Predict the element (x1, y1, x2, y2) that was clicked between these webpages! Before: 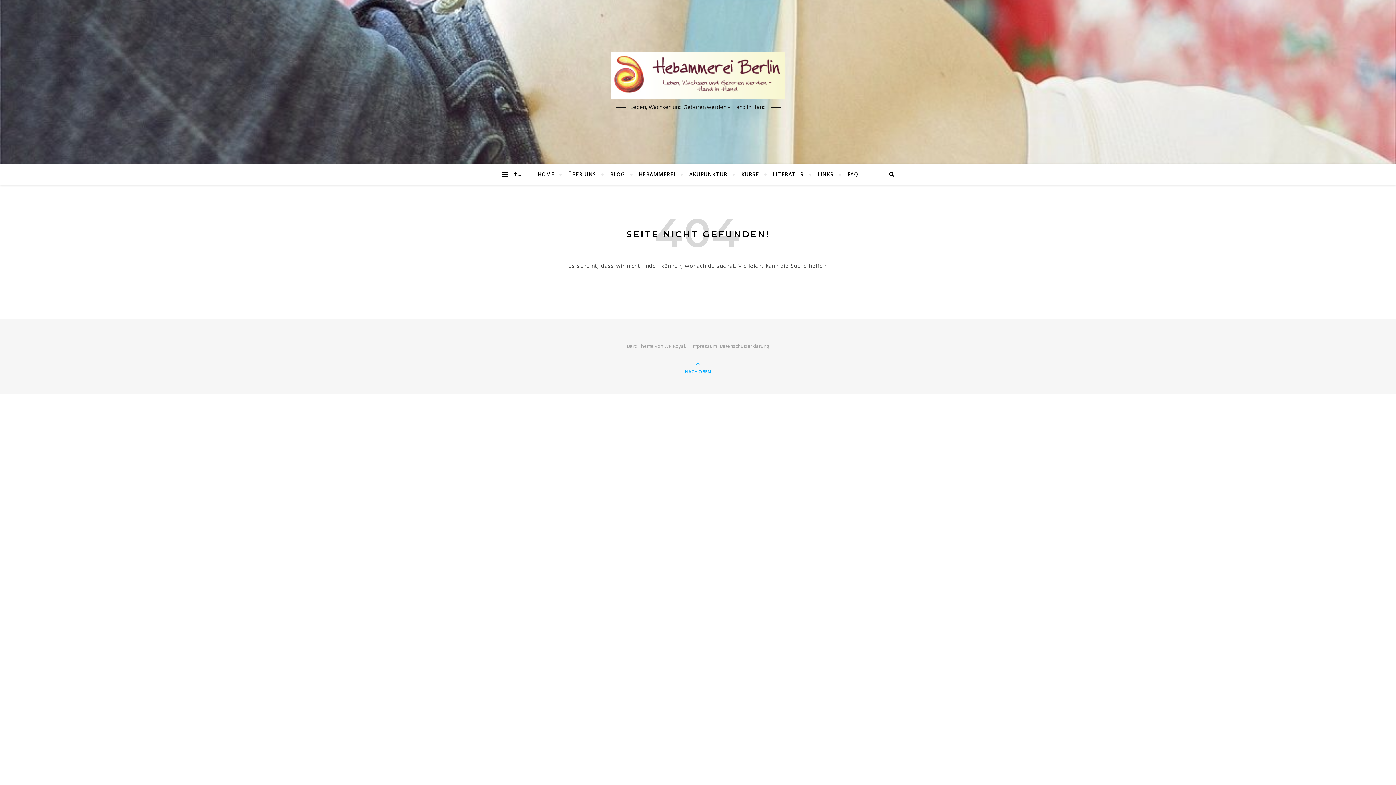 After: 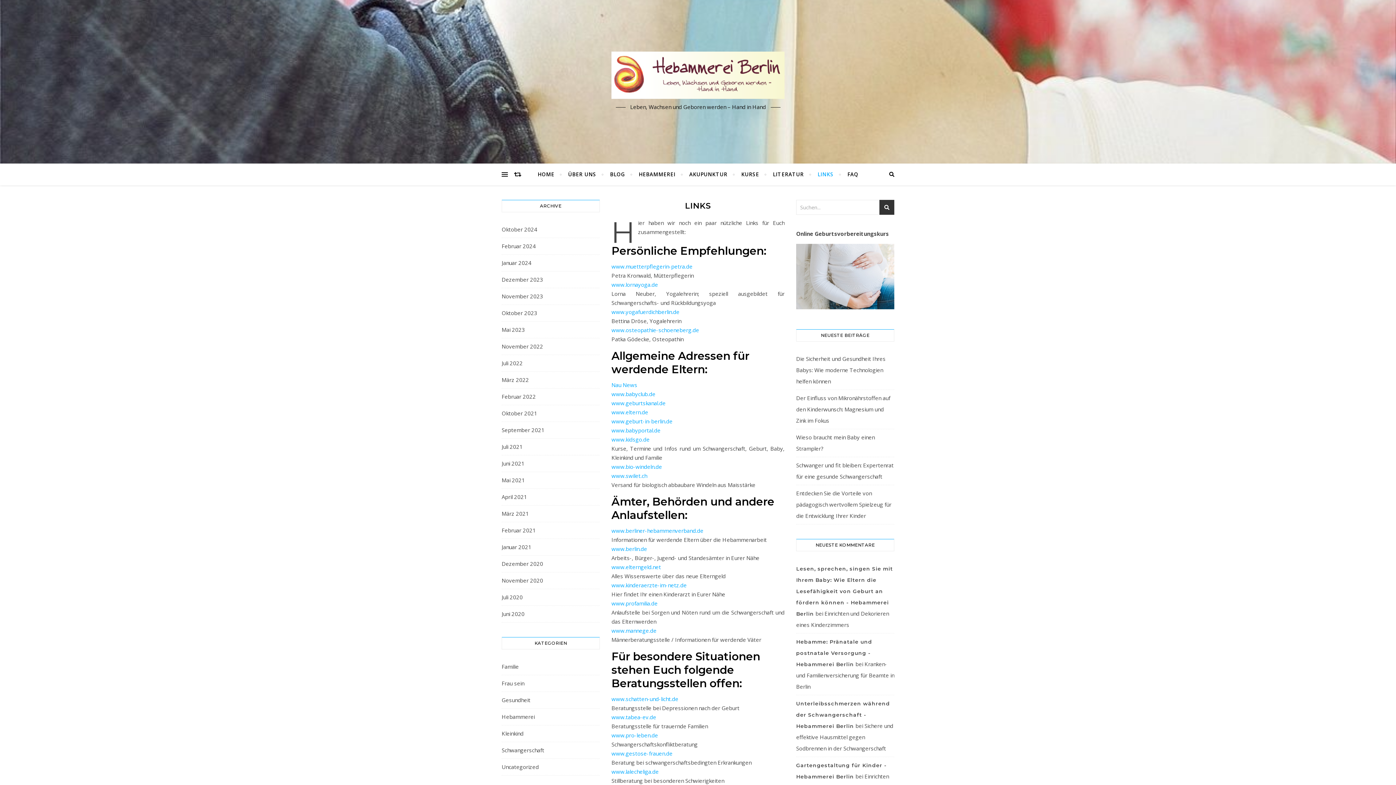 Action: bbox: (811, 163, 840, 185) label: LINKS